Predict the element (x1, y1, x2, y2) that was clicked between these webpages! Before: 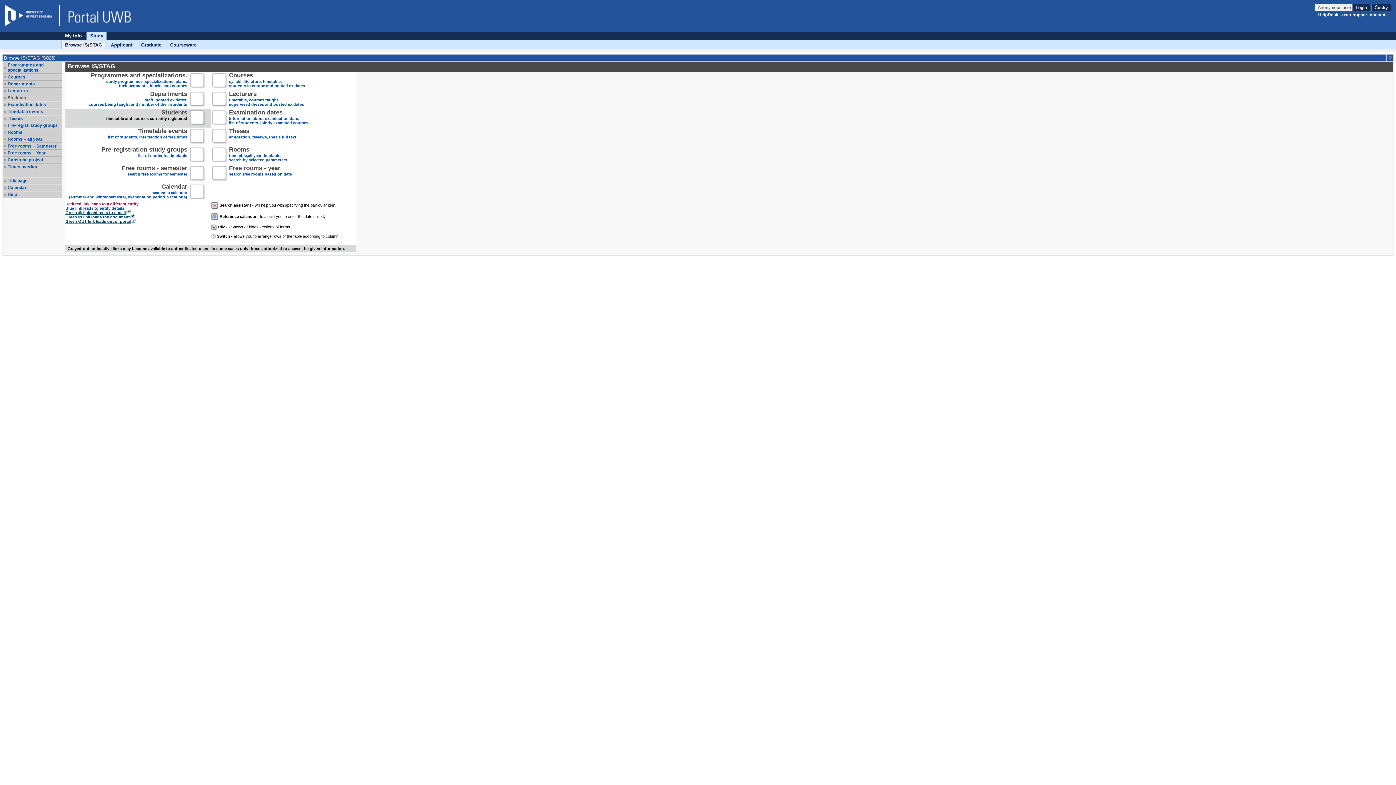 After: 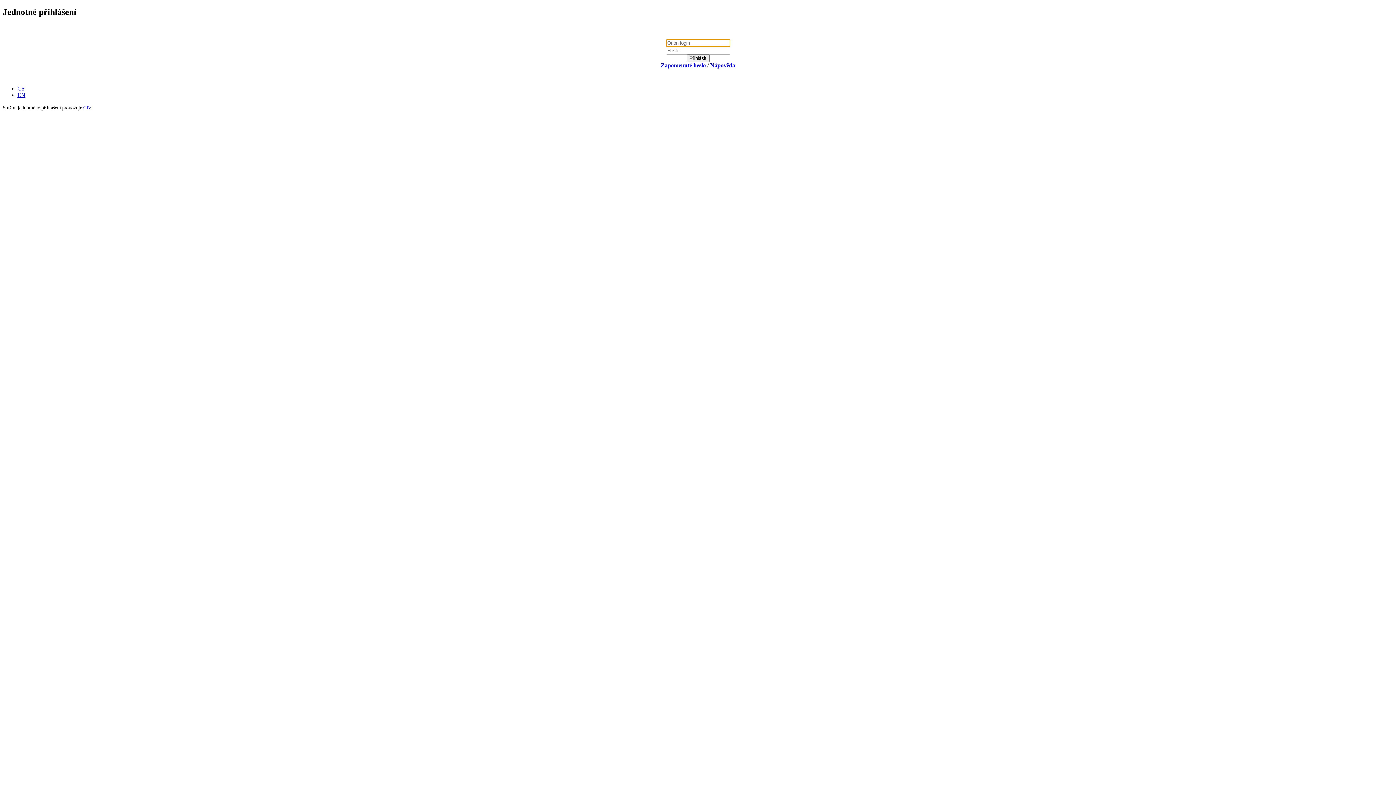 Action: label: Login bbox: (1352, 4, 1370, 11)